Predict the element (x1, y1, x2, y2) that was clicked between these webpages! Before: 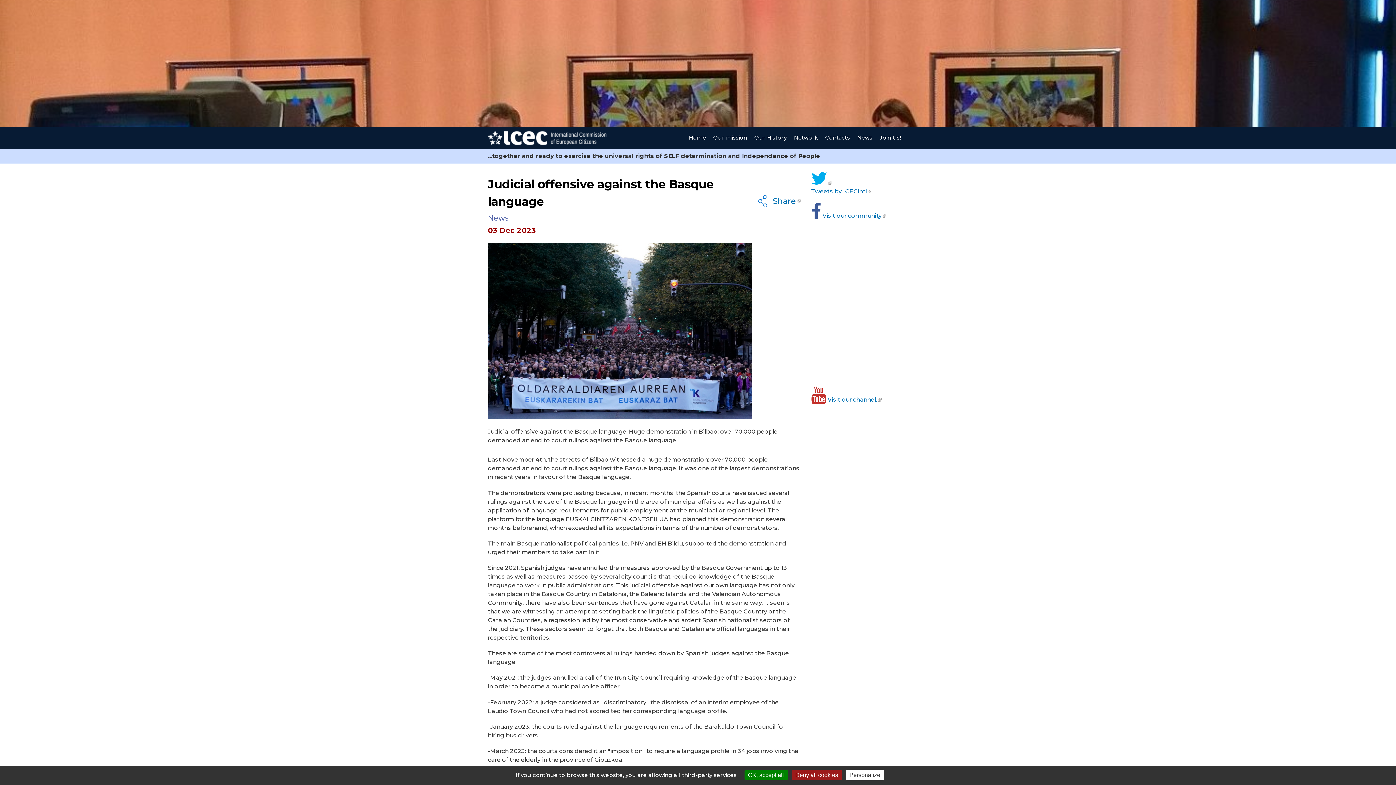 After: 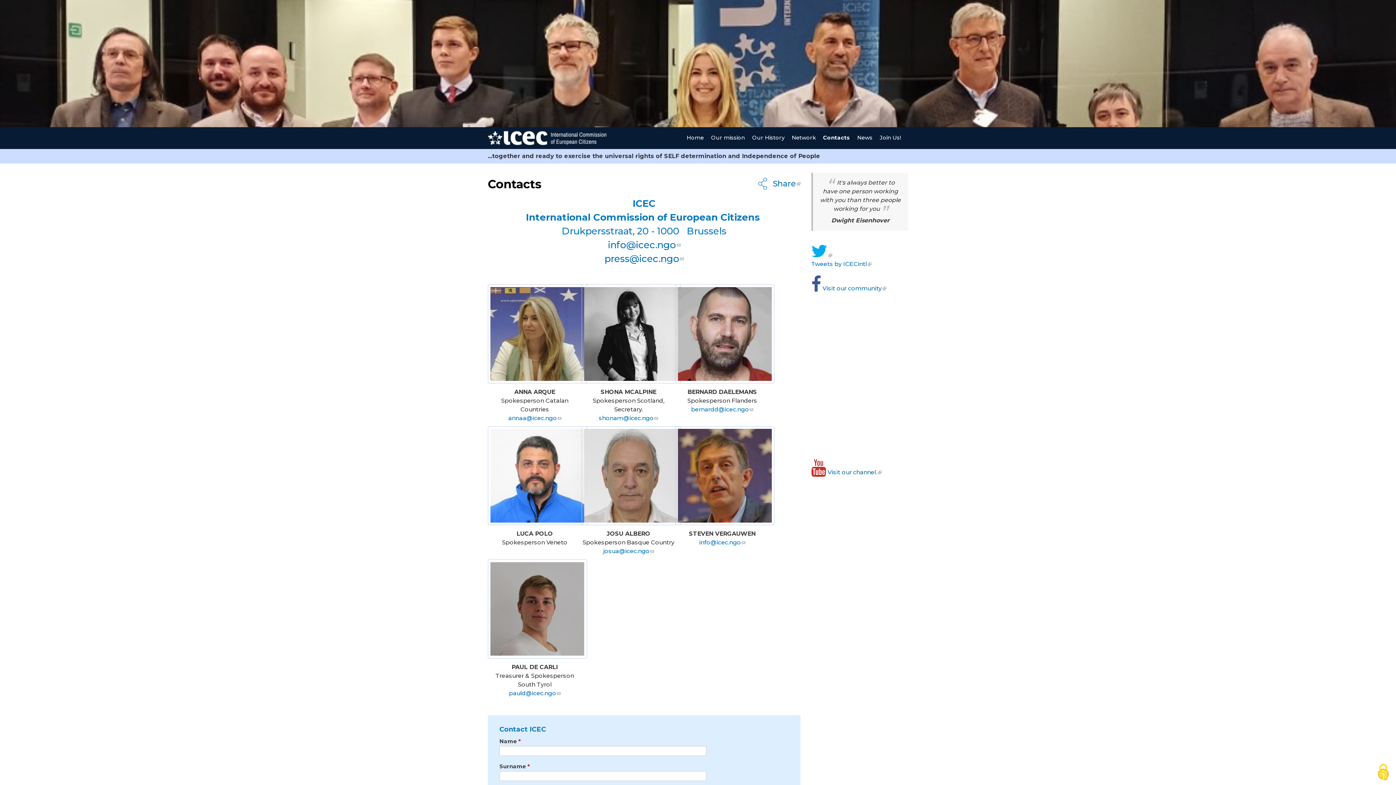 Action: bbox: (825, 131, 857, 144) label: Contacts